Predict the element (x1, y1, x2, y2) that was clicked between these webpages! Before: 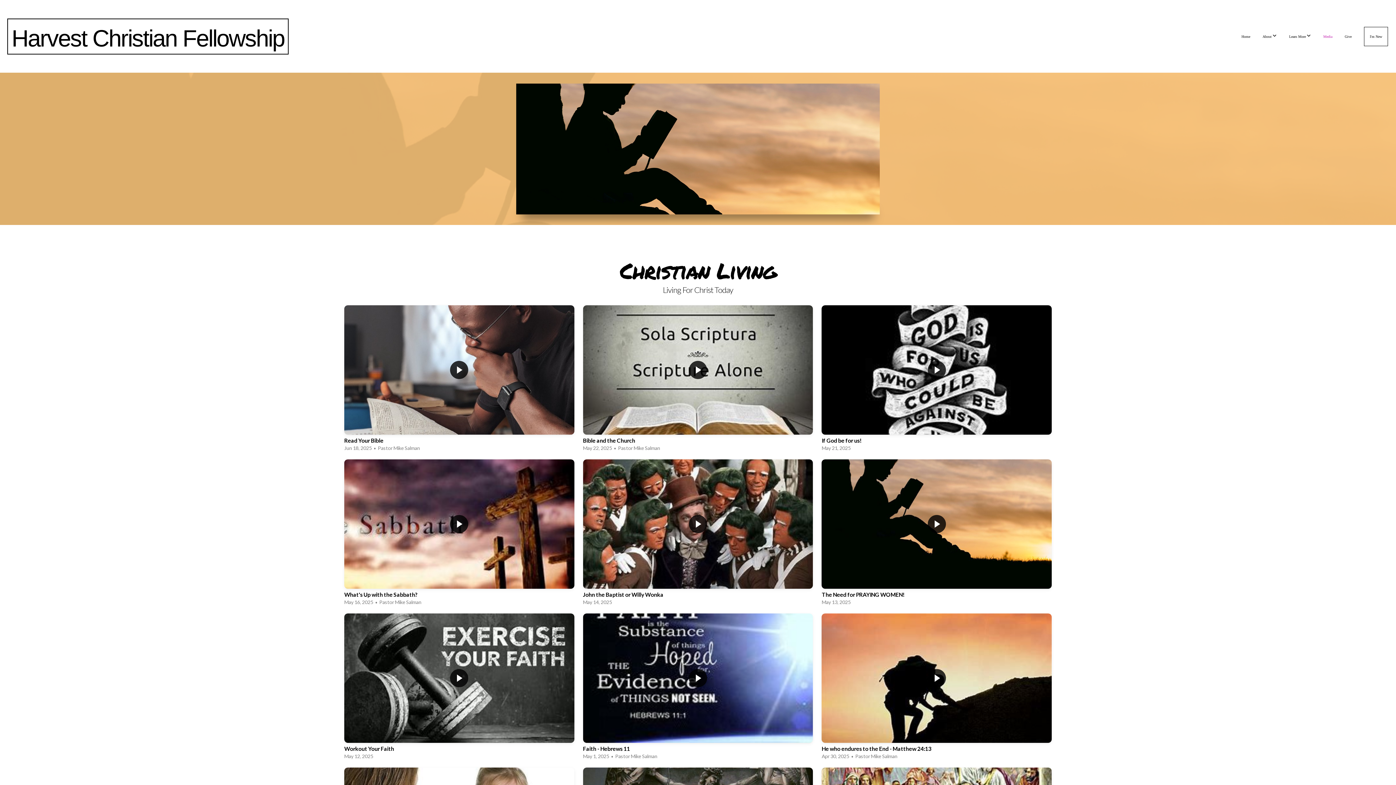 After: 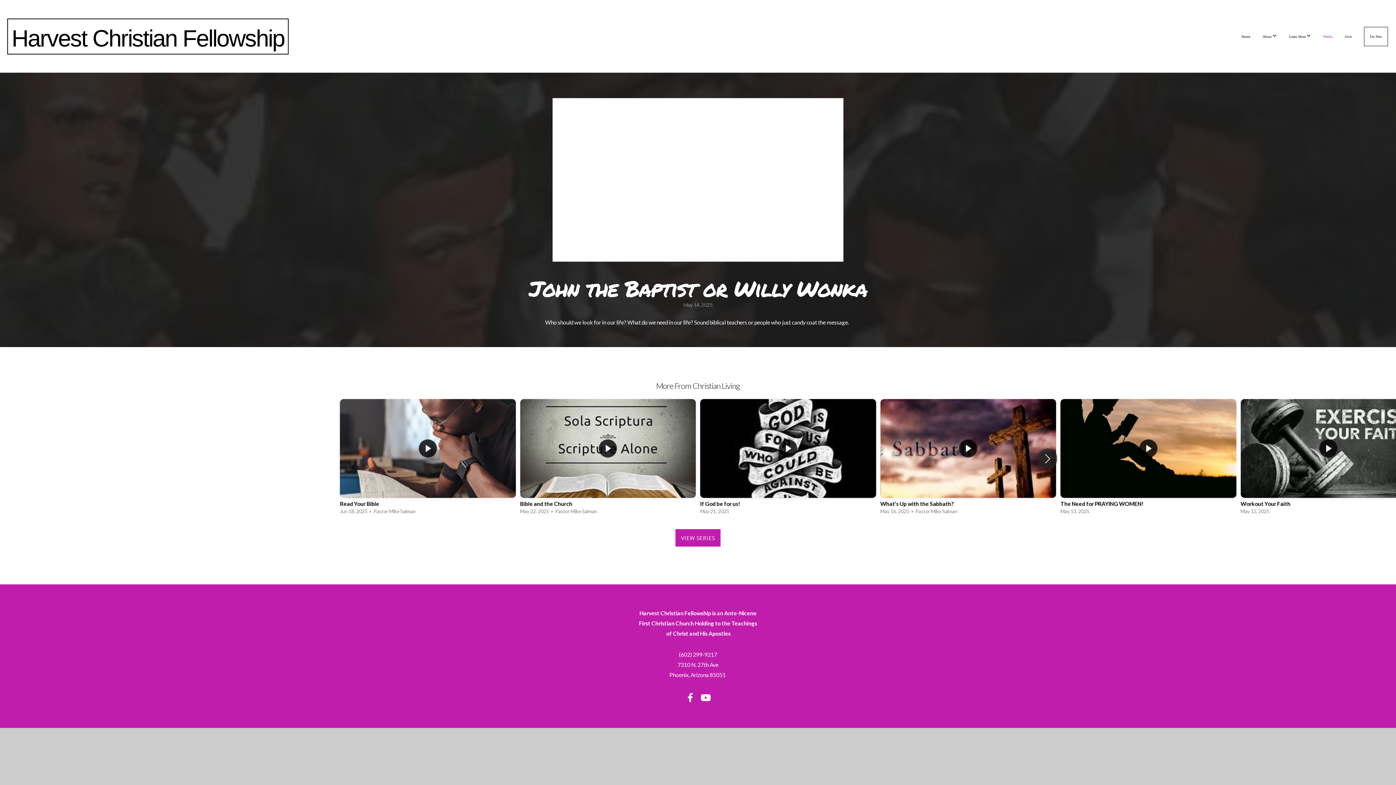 Action: bbox: (578, 457, 817, 611) label: John the Baptist or Willy Wonka
May 14, 2025